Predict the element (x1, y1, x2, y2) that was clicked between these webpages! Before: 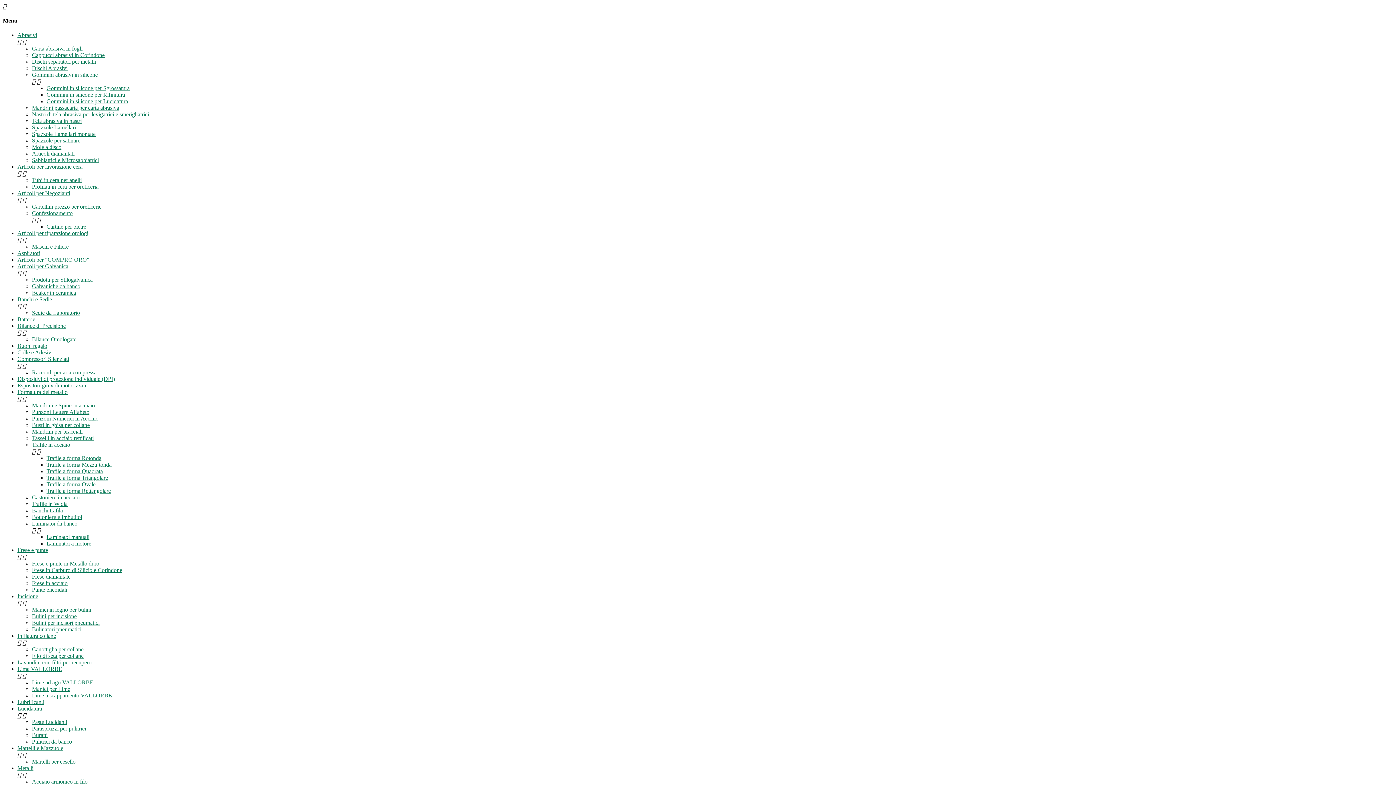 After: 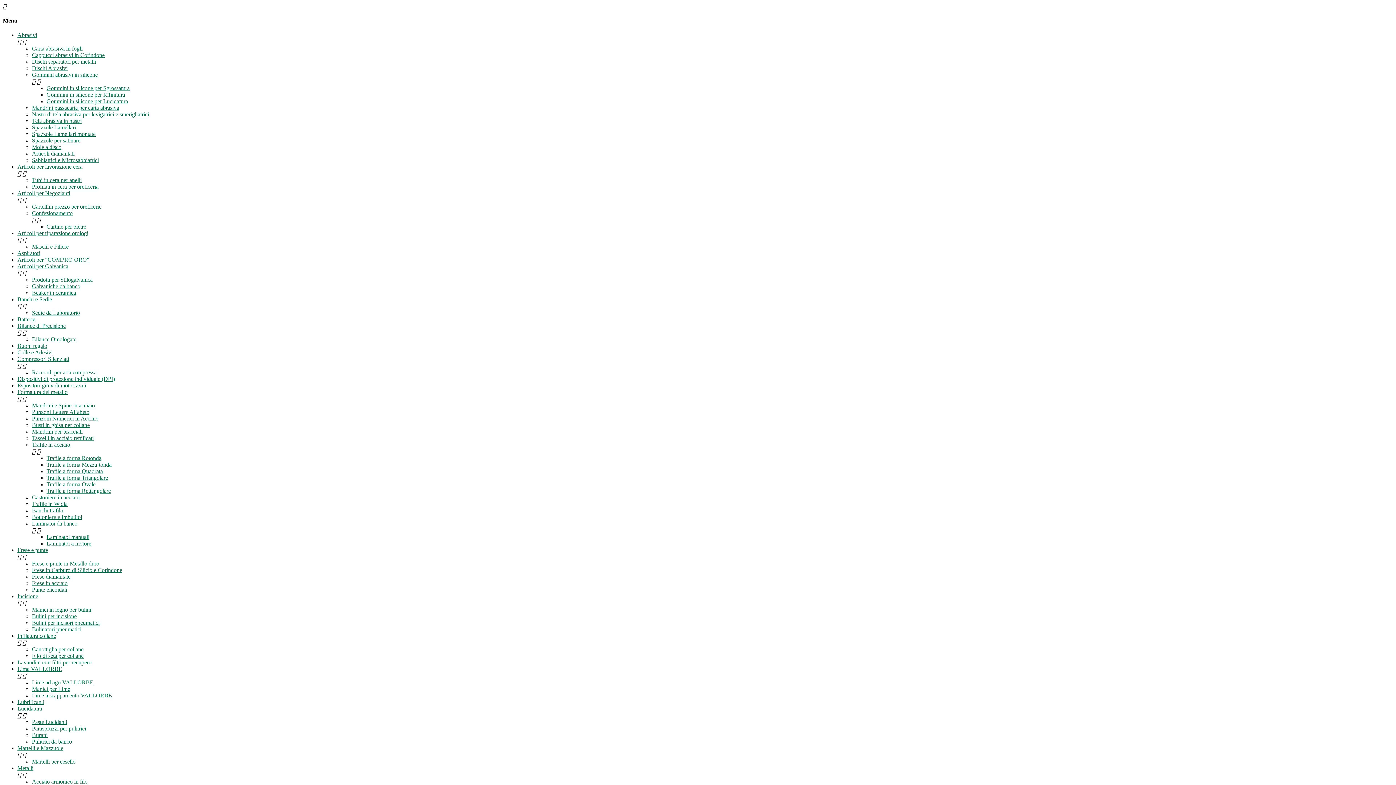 Action: label: Banchi e Sedie bbox: (17, 296, 52, 302)